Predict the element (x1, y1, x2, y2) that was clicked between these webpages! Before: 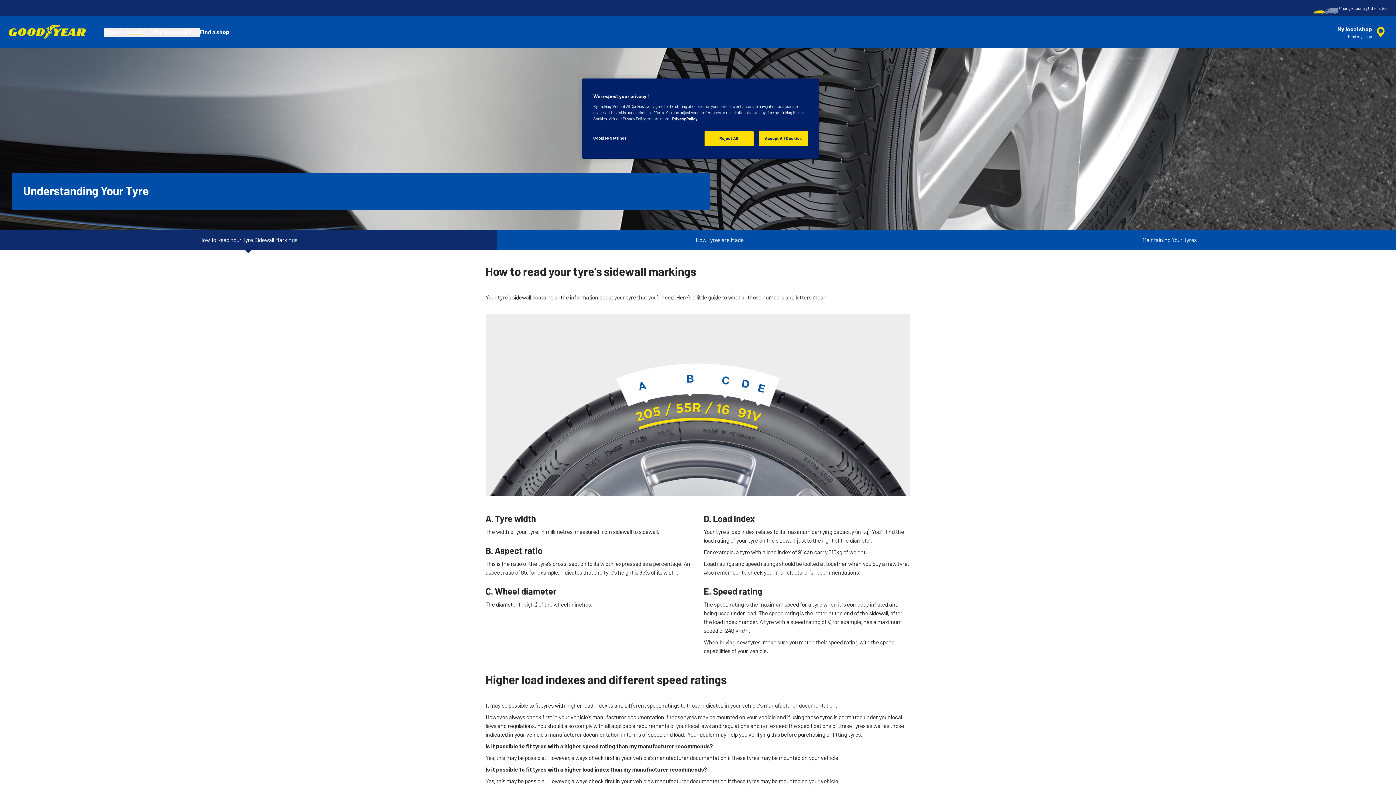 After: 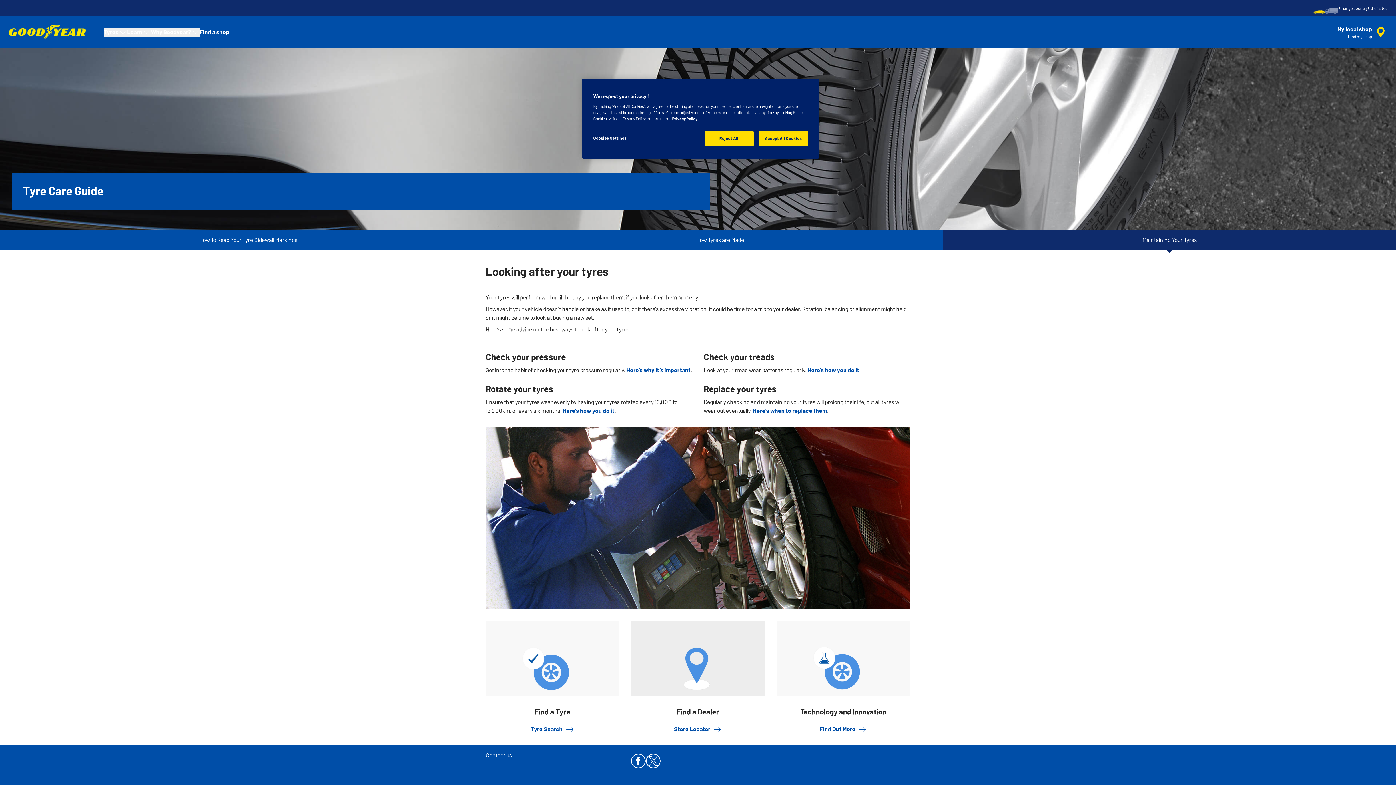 Action: bbox: (943, 233, 1396, 247) label: Maintaining Your Tyres